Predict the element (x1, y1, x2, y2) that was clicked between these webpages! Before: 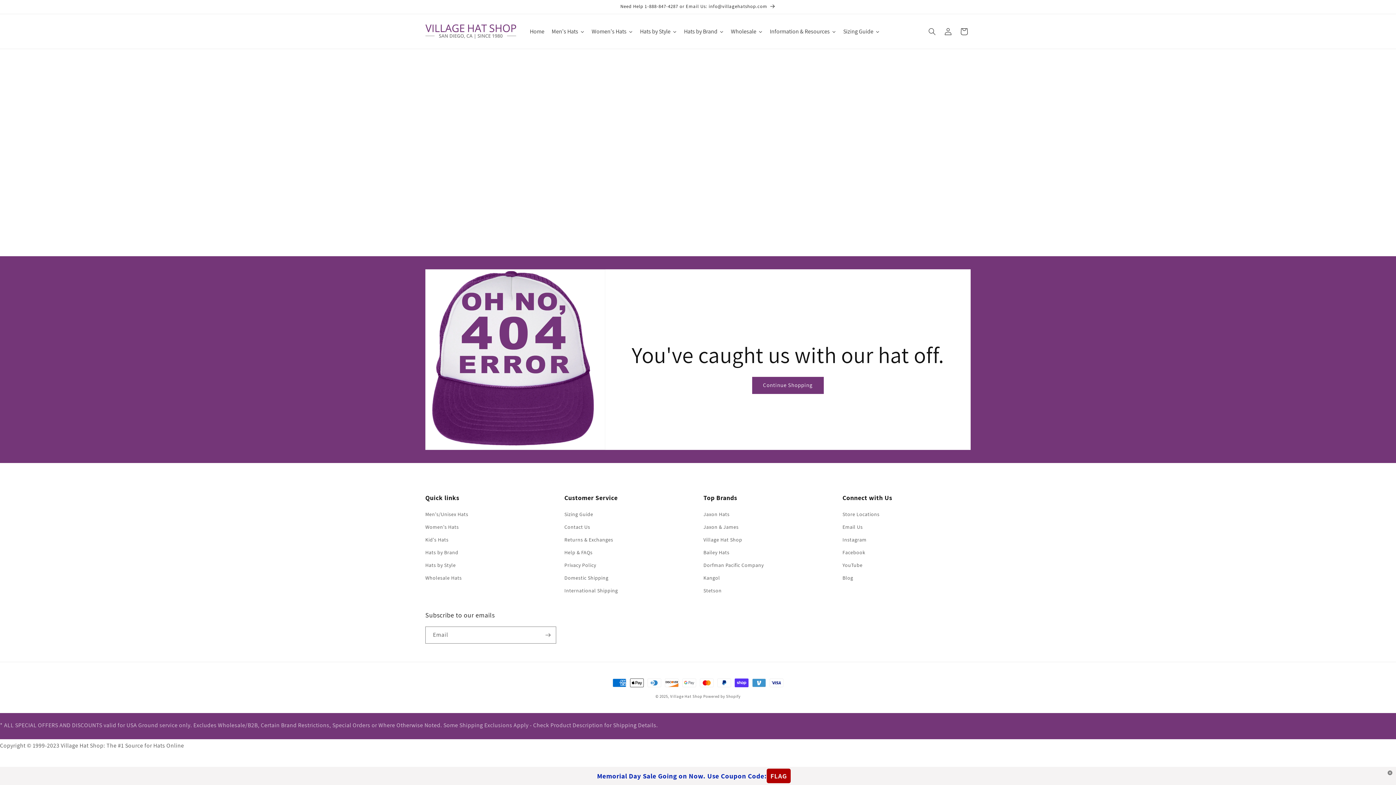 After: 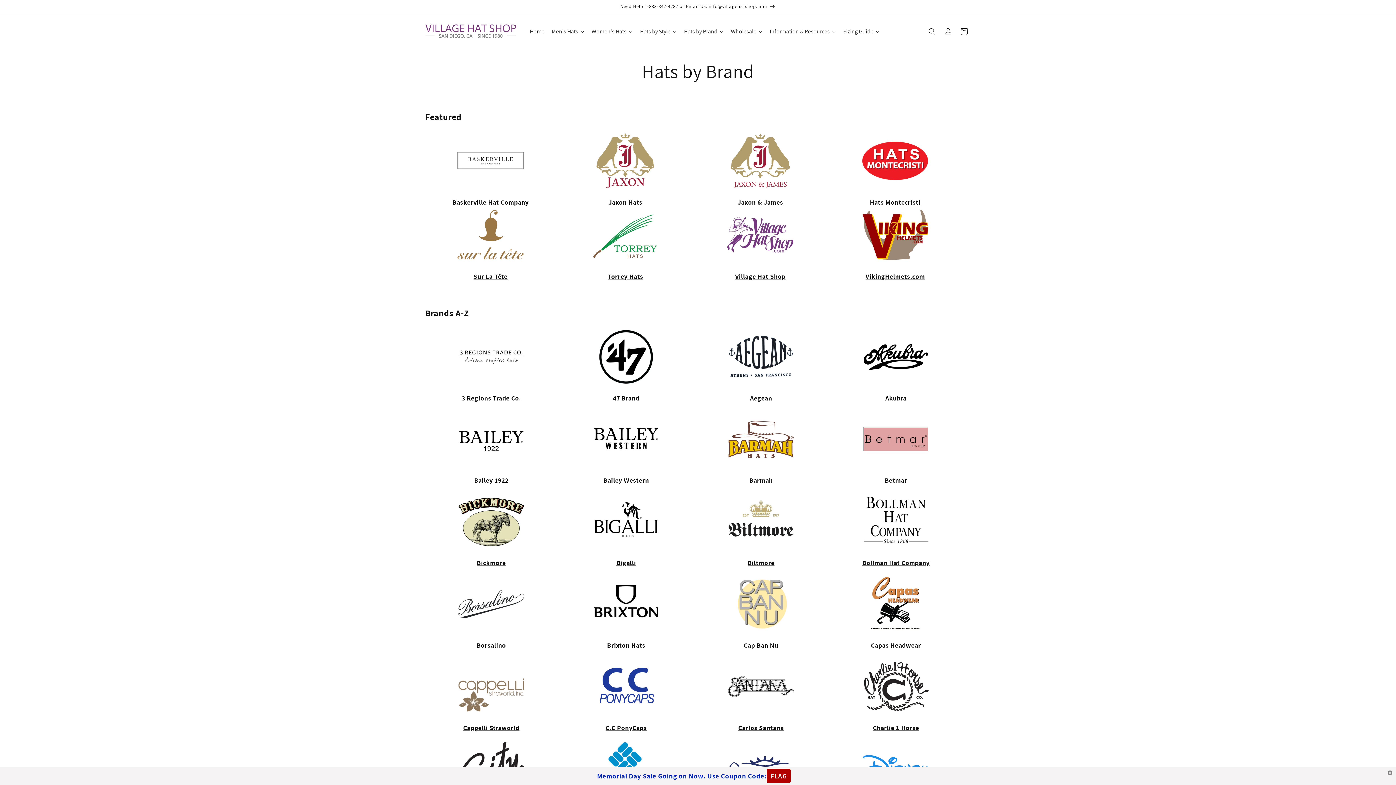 Action: bbox: (425, 546, 458, 559) label: Hats by Brand